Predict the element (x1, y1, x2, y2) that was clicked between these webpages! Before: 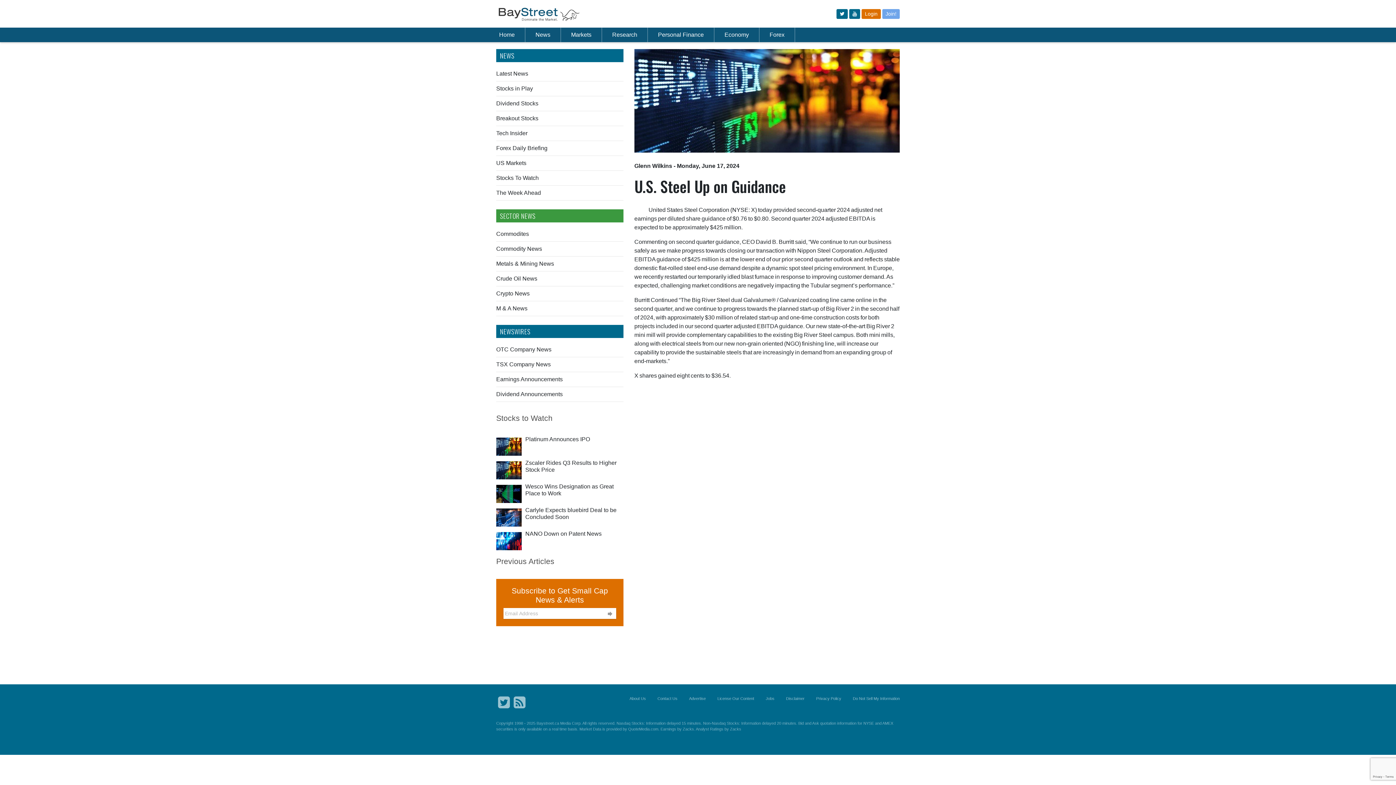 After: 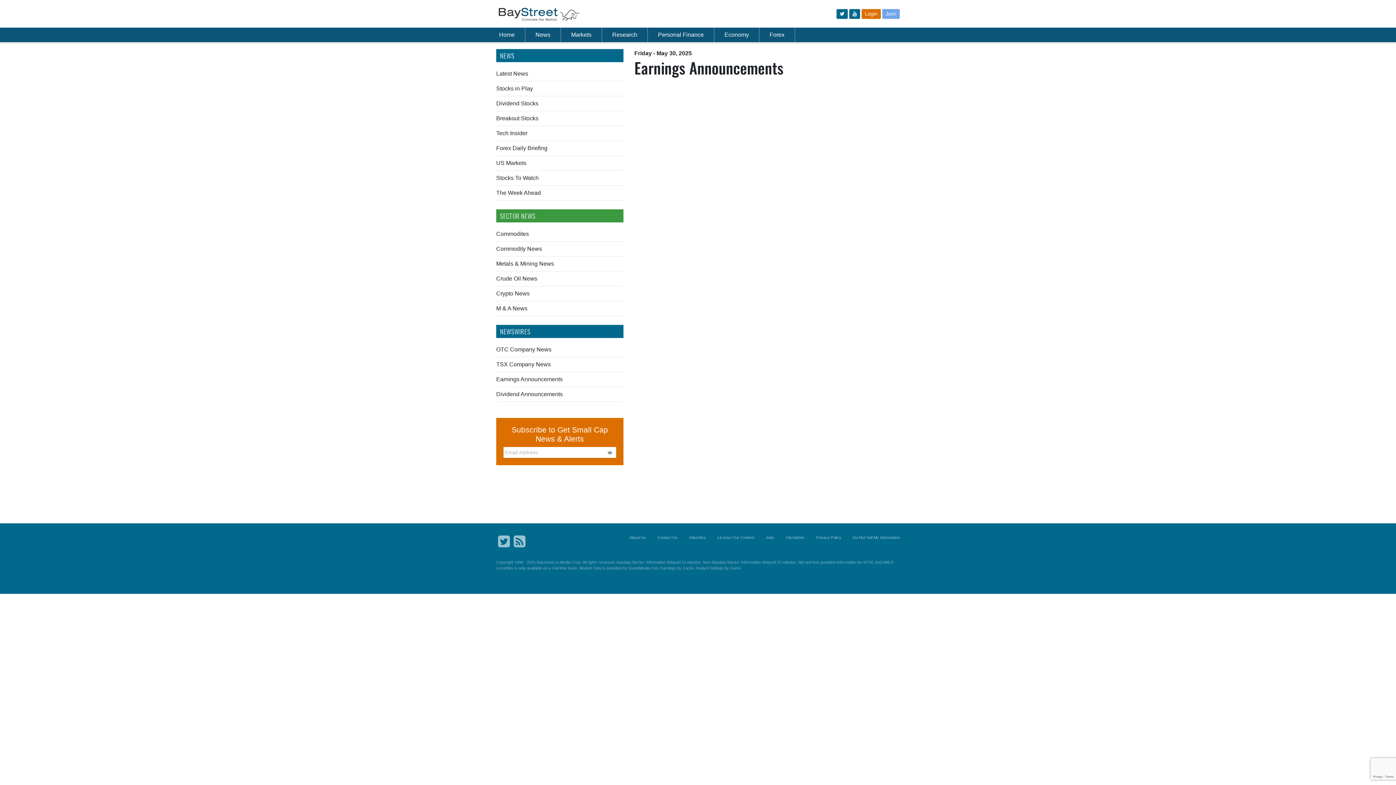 Action: label: Earnings Announcements bbox: (496, 376, 562, 382)